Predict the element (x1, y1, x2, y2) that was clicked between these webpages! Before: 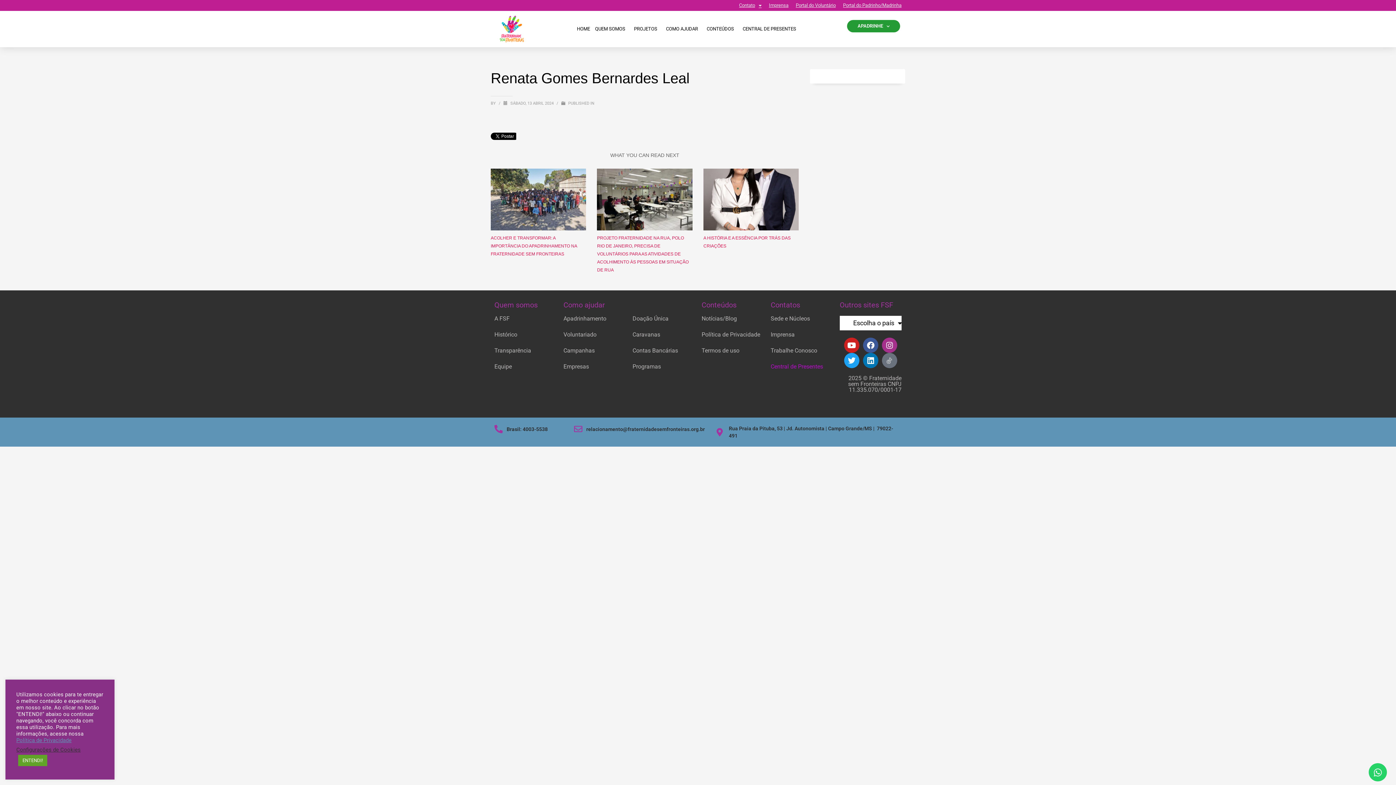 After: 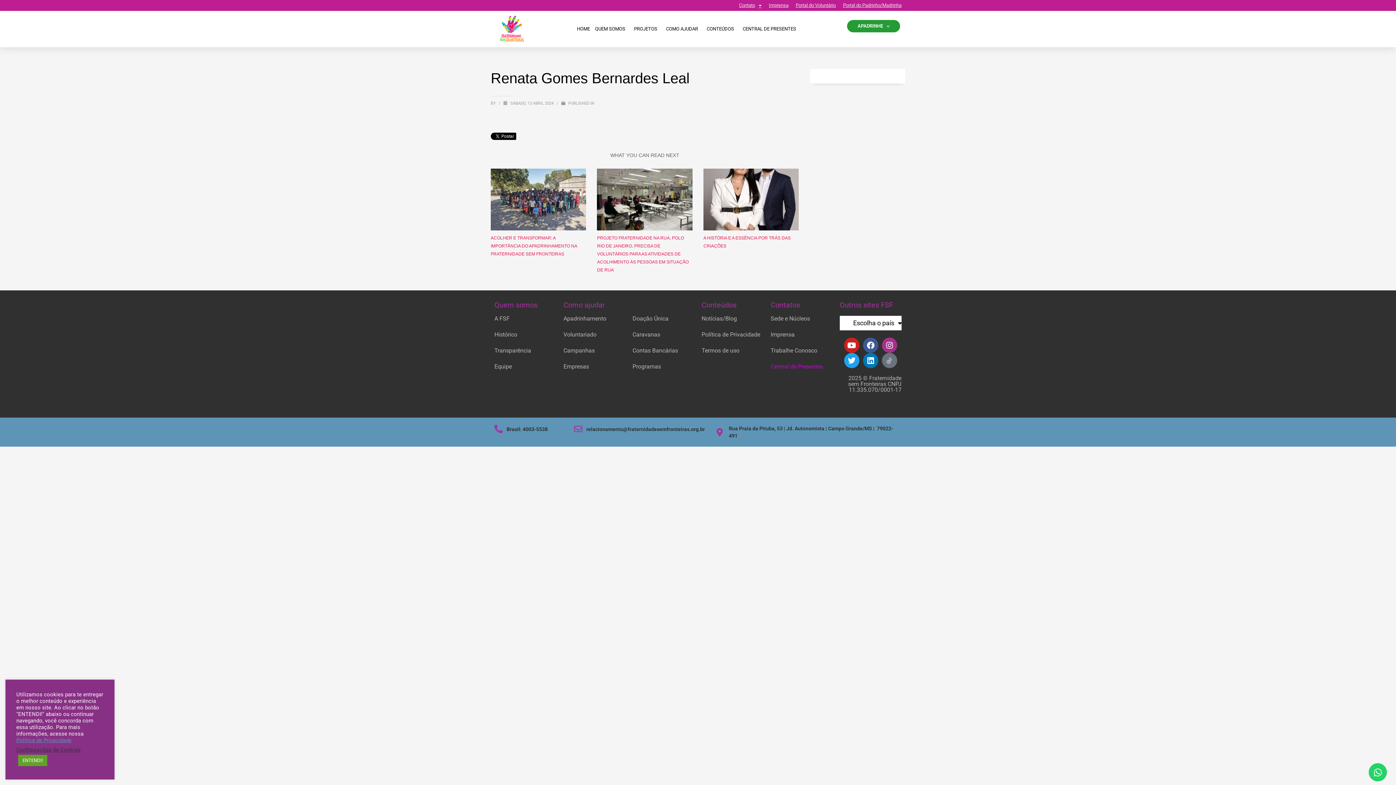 Action: bbox: (632, 347, 678, 354) label: Contas Bancárias